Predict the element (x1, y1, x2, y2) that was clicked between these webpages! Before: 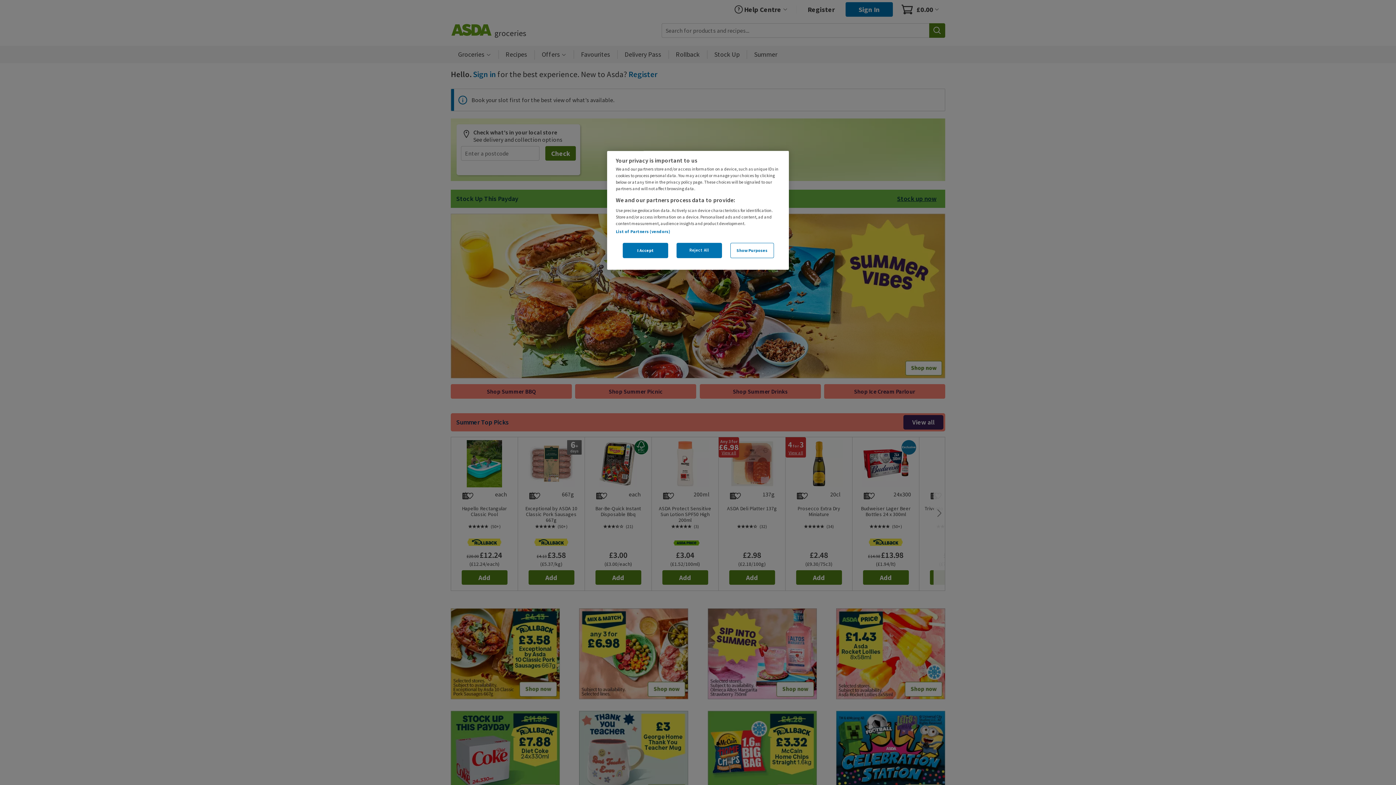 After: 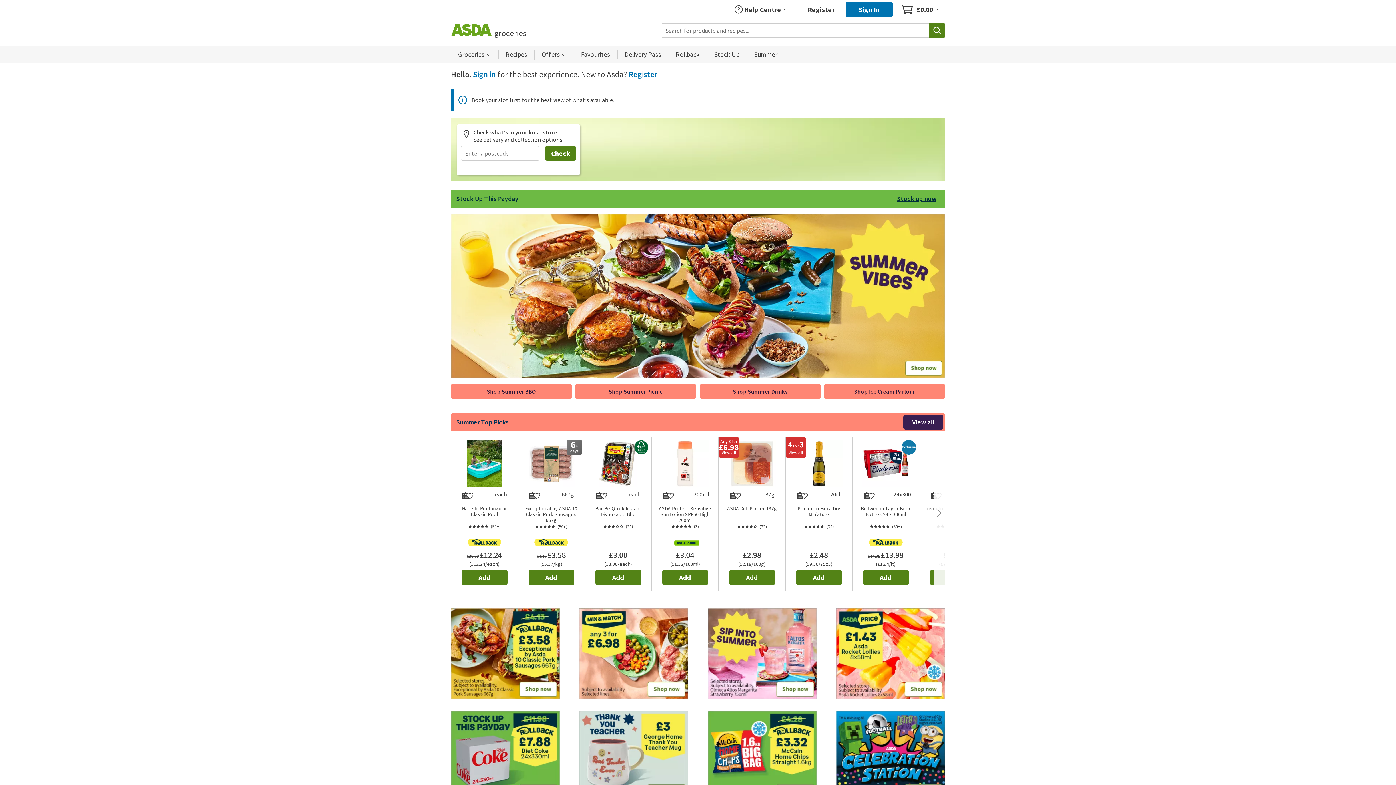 Action: bbox: (622, 242, 668, 258) label: I Accept